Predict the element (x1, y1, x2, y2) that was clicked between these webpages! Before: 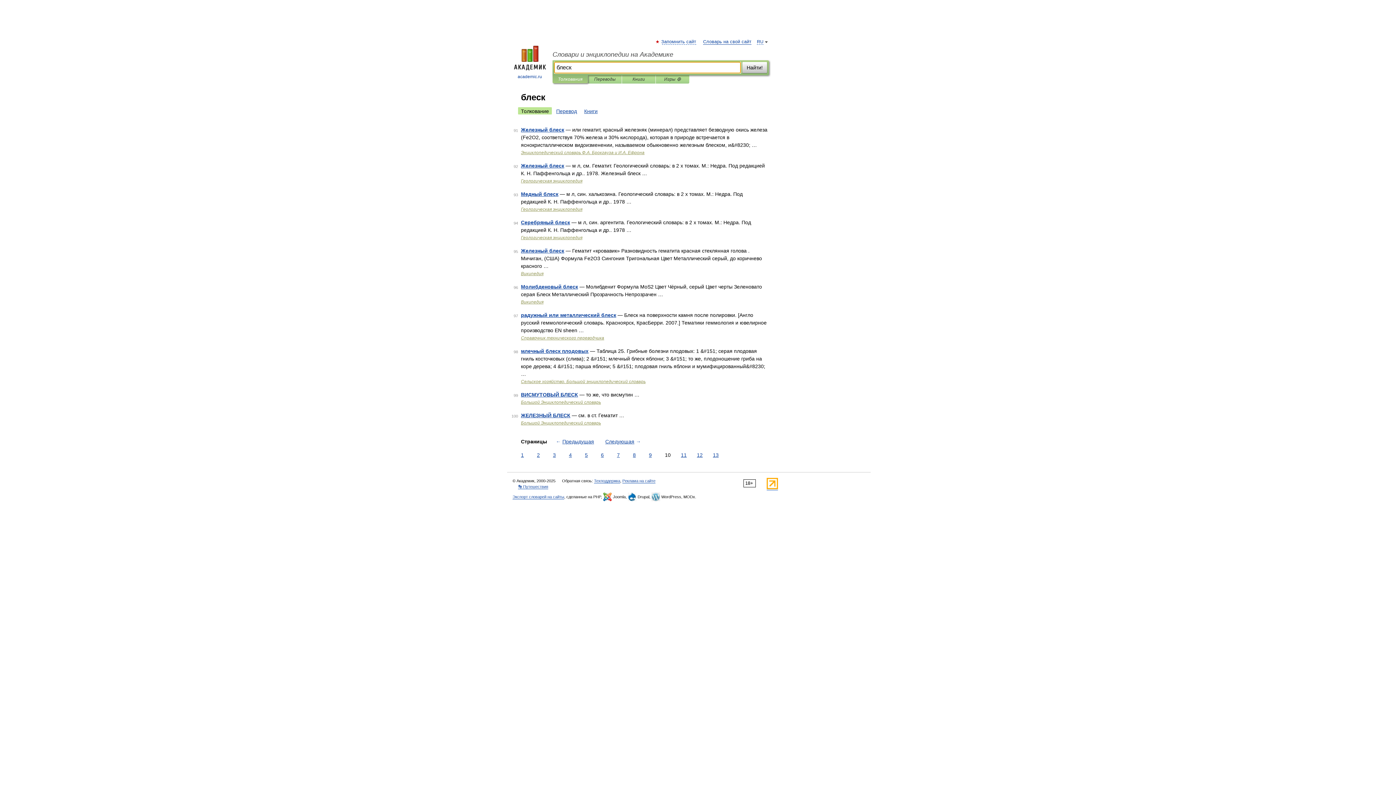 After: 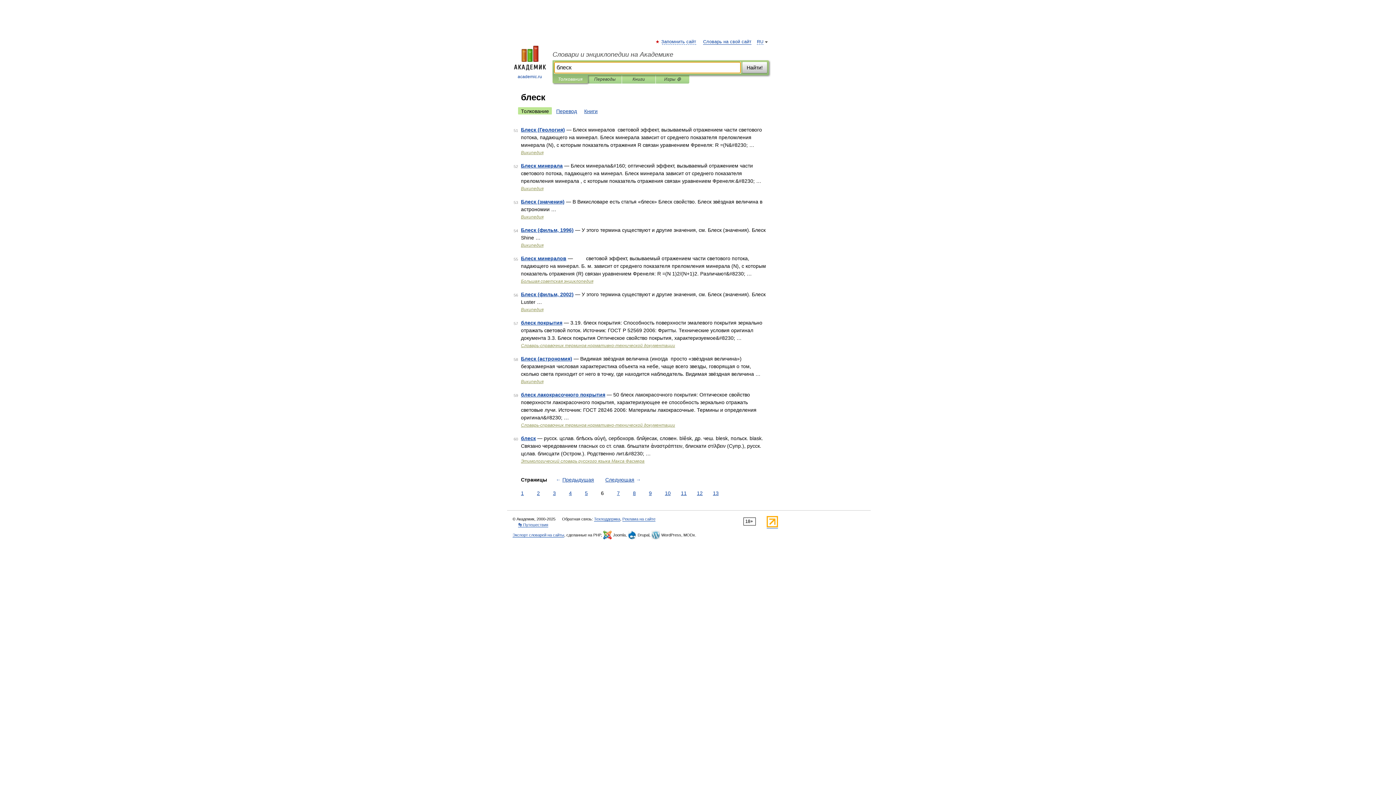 Action: label: 6 bbox: (599, 451, 605, 459)